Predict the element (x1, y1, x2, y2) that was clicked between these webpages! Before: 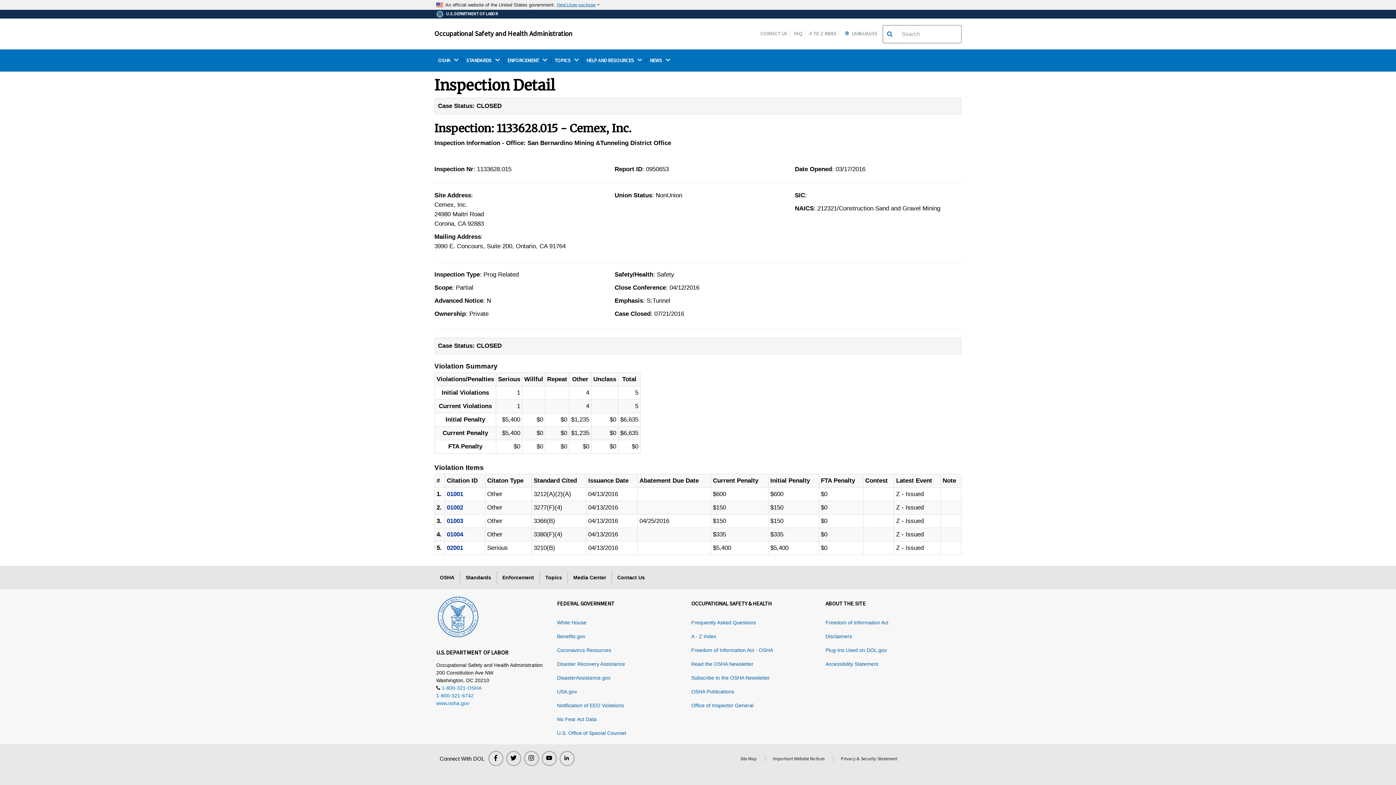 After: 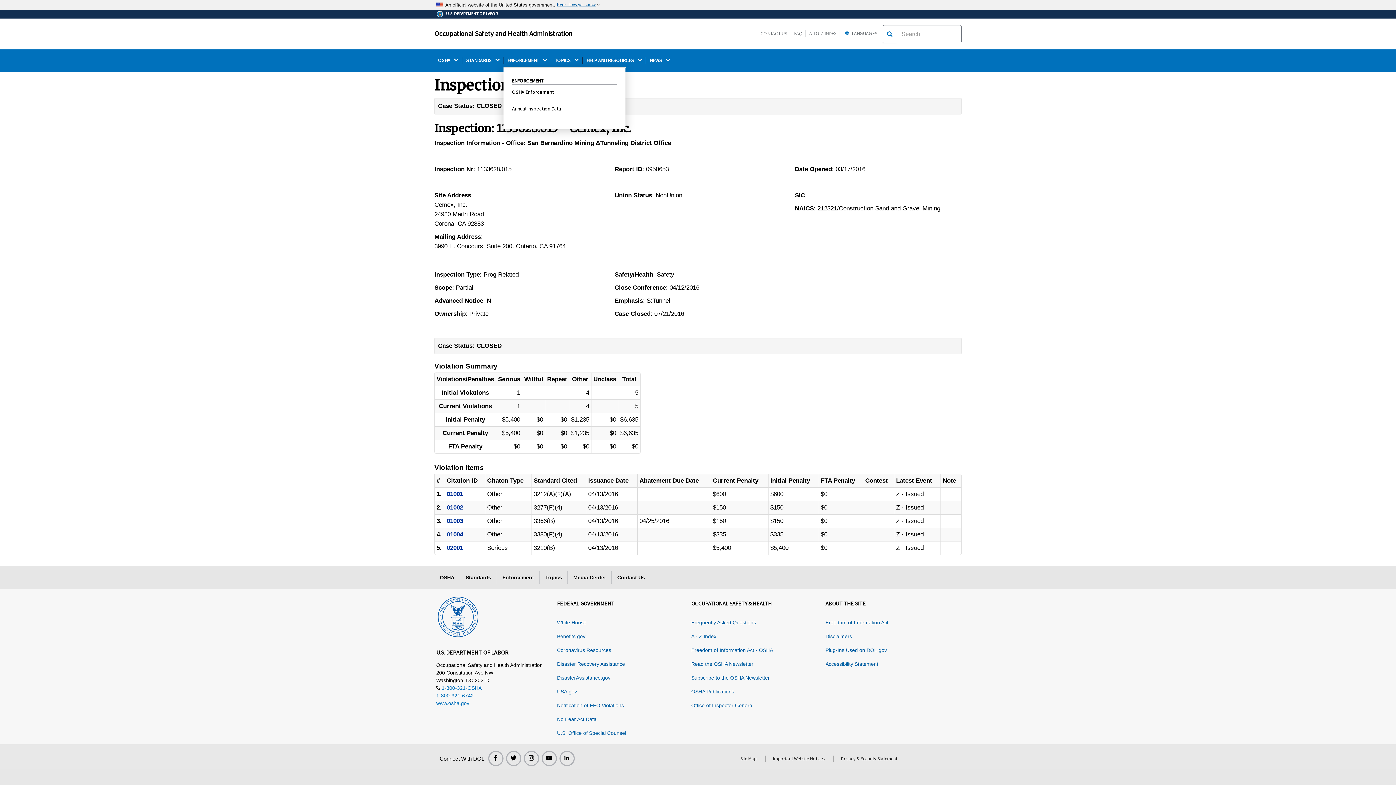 Action: bbox: (503, 57, 550, 63) label: ENFORCEMENT 